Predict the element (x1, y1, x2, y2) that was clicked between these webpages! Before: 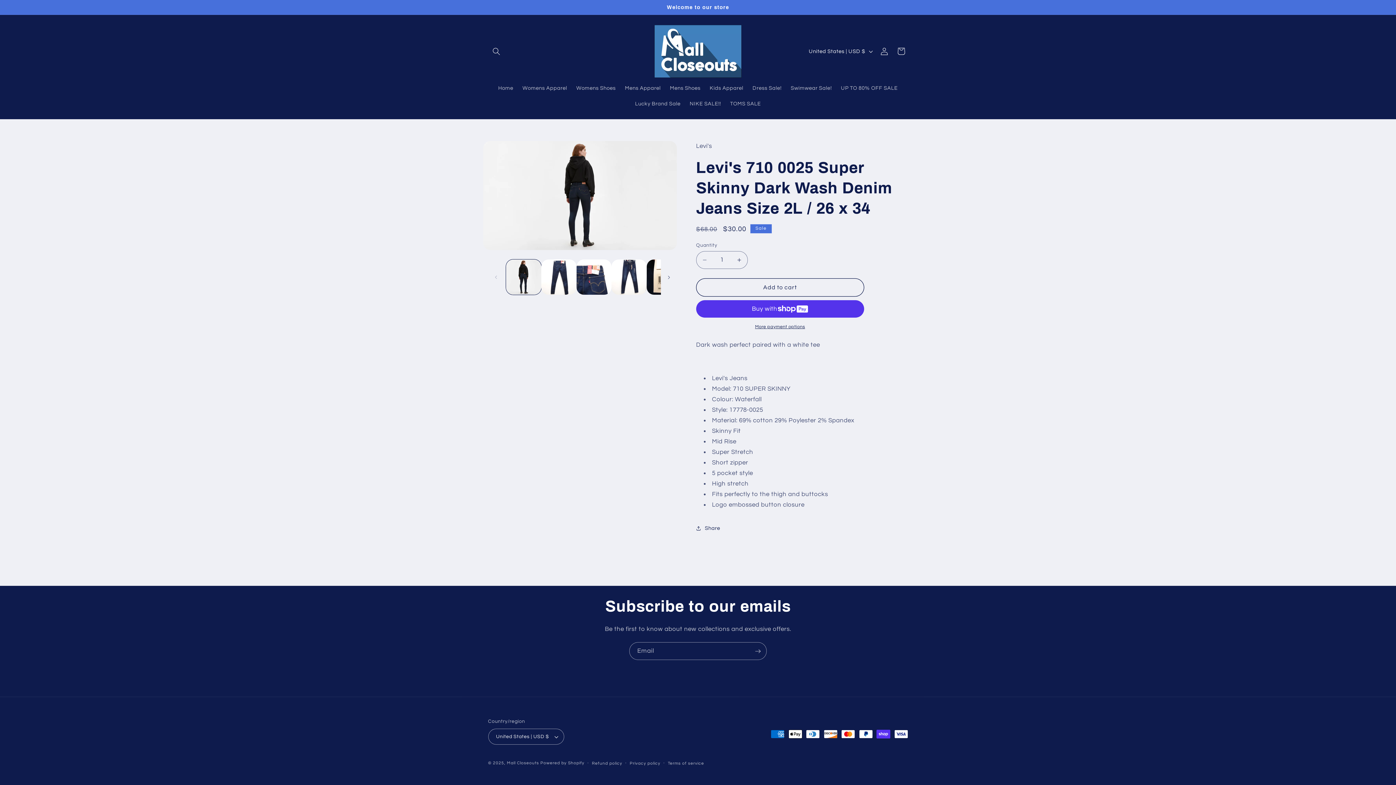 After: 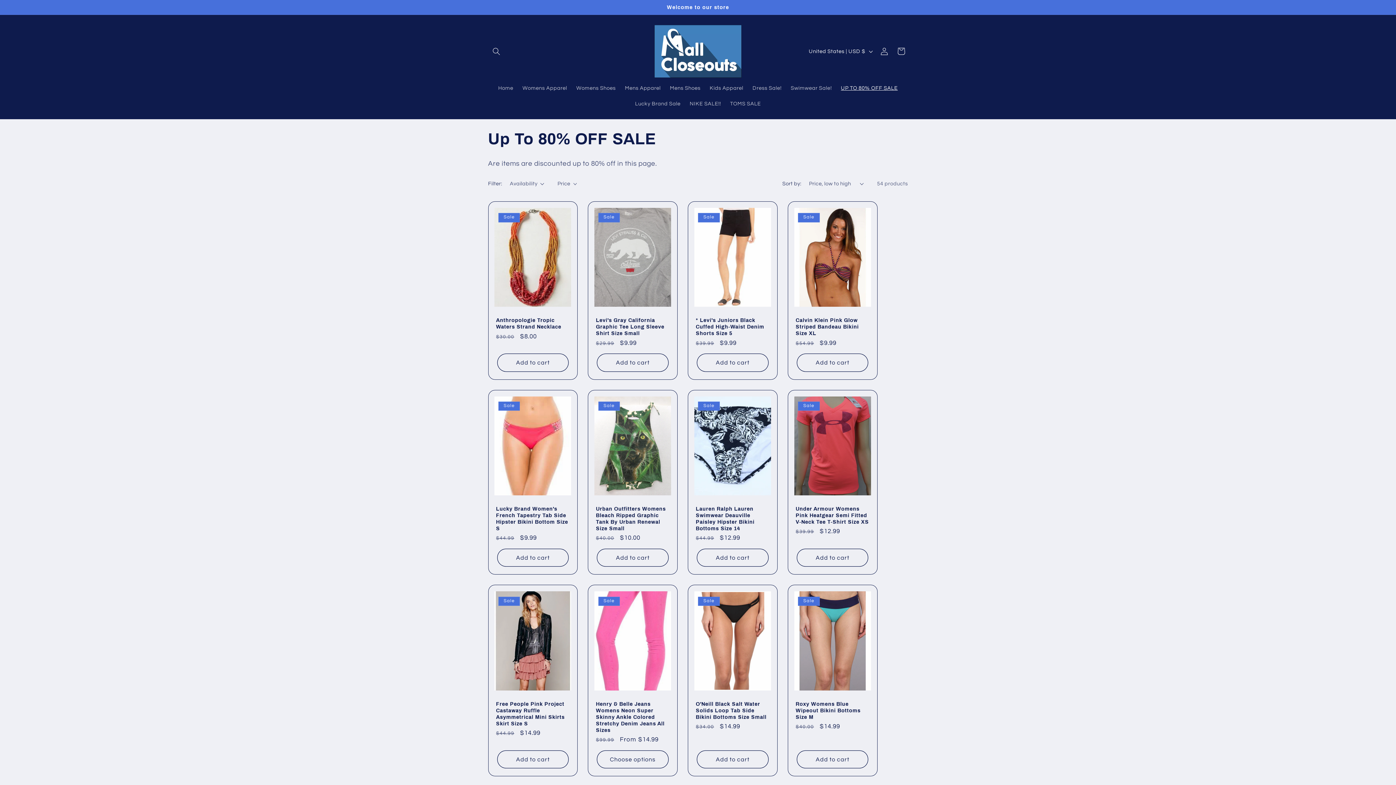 Action: bbox: (836, 80, 902, 96) label: UP TO 80% OFF SALE